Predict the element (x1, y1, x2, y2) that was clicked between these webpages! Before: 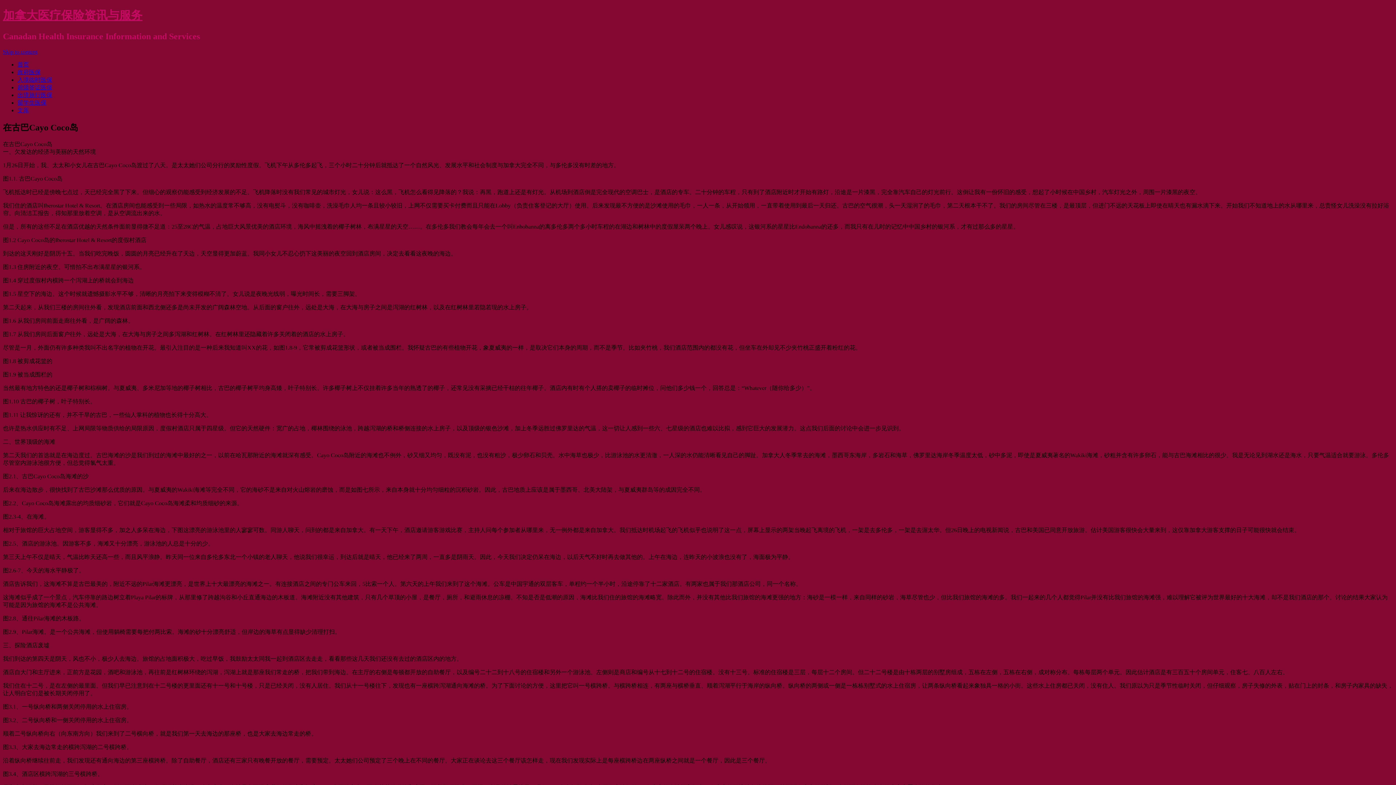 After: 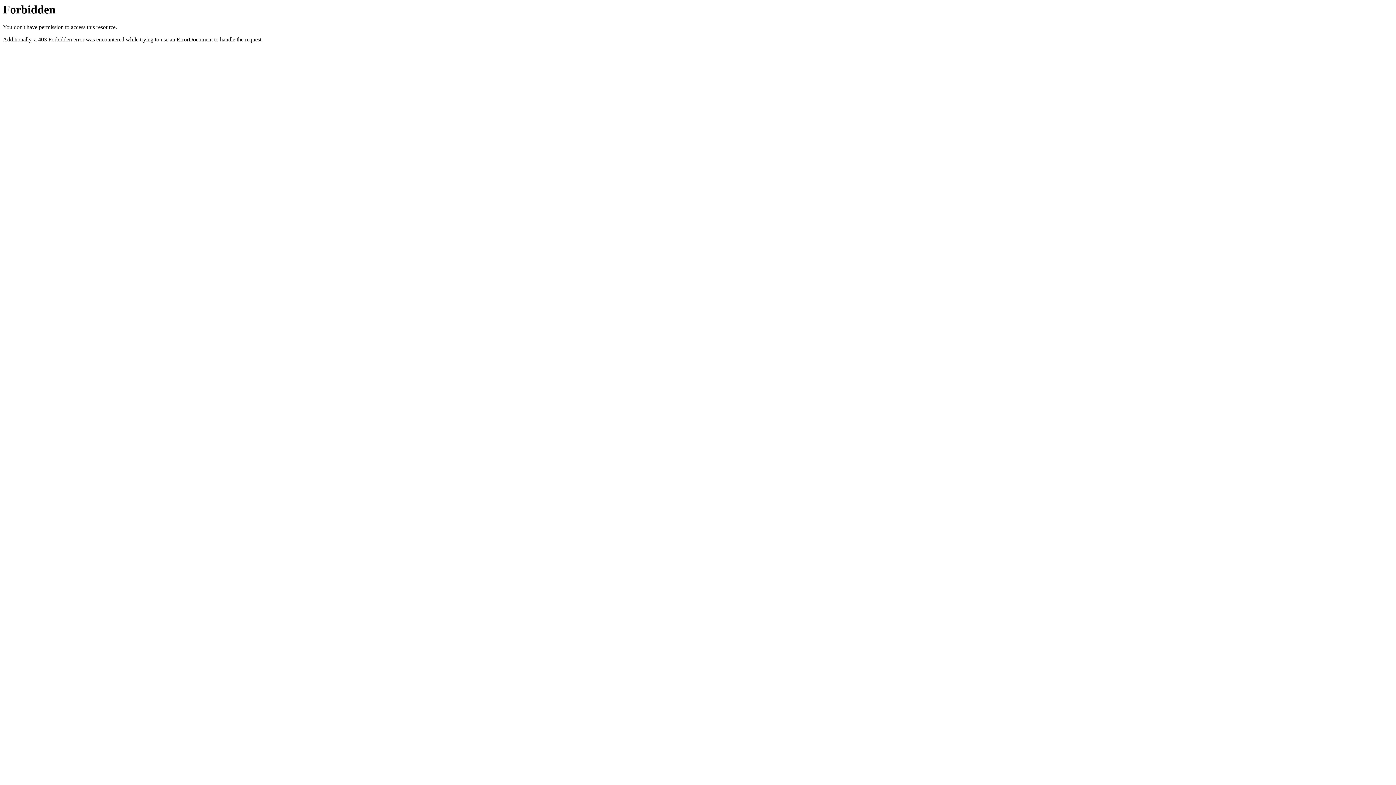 Action: bbox: (17, 84, 52, 90) label: 超级签证医保